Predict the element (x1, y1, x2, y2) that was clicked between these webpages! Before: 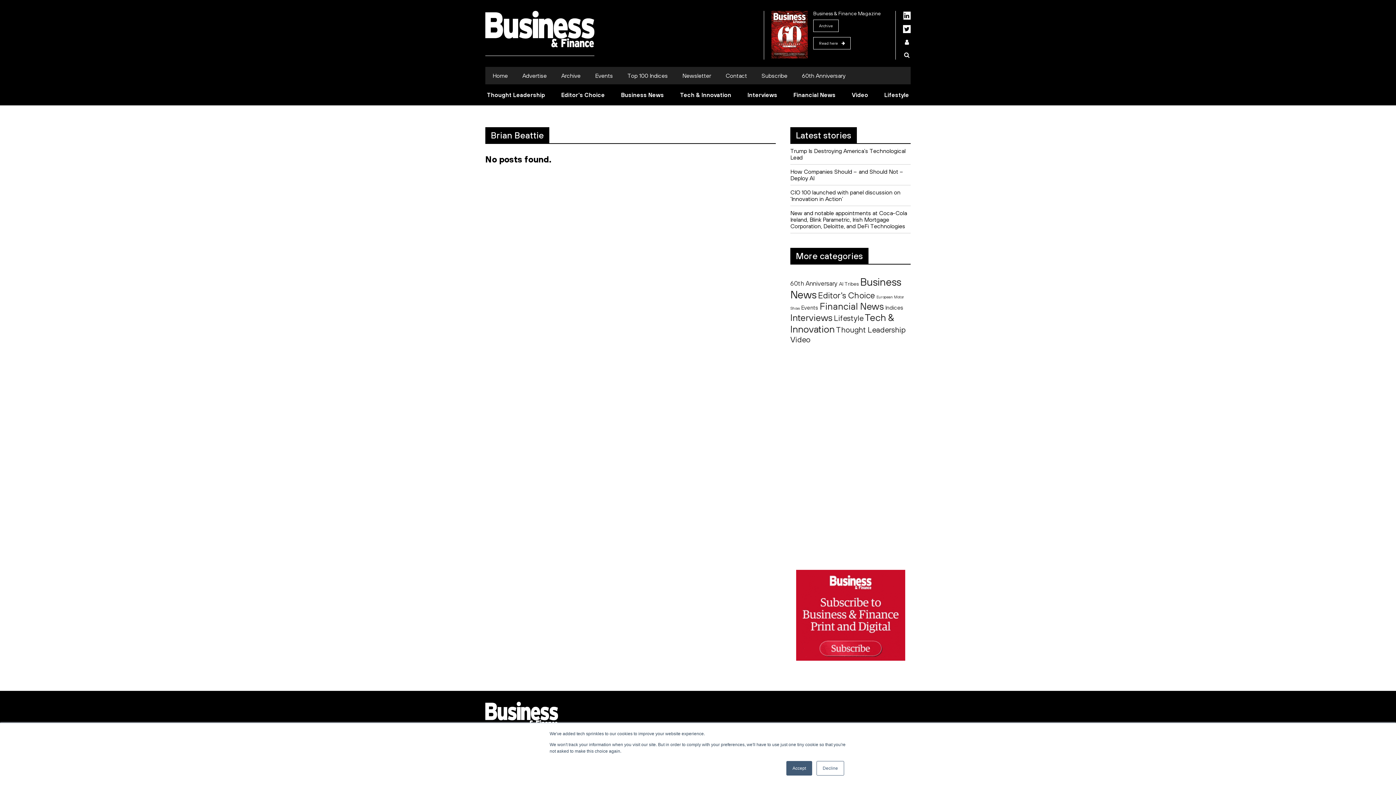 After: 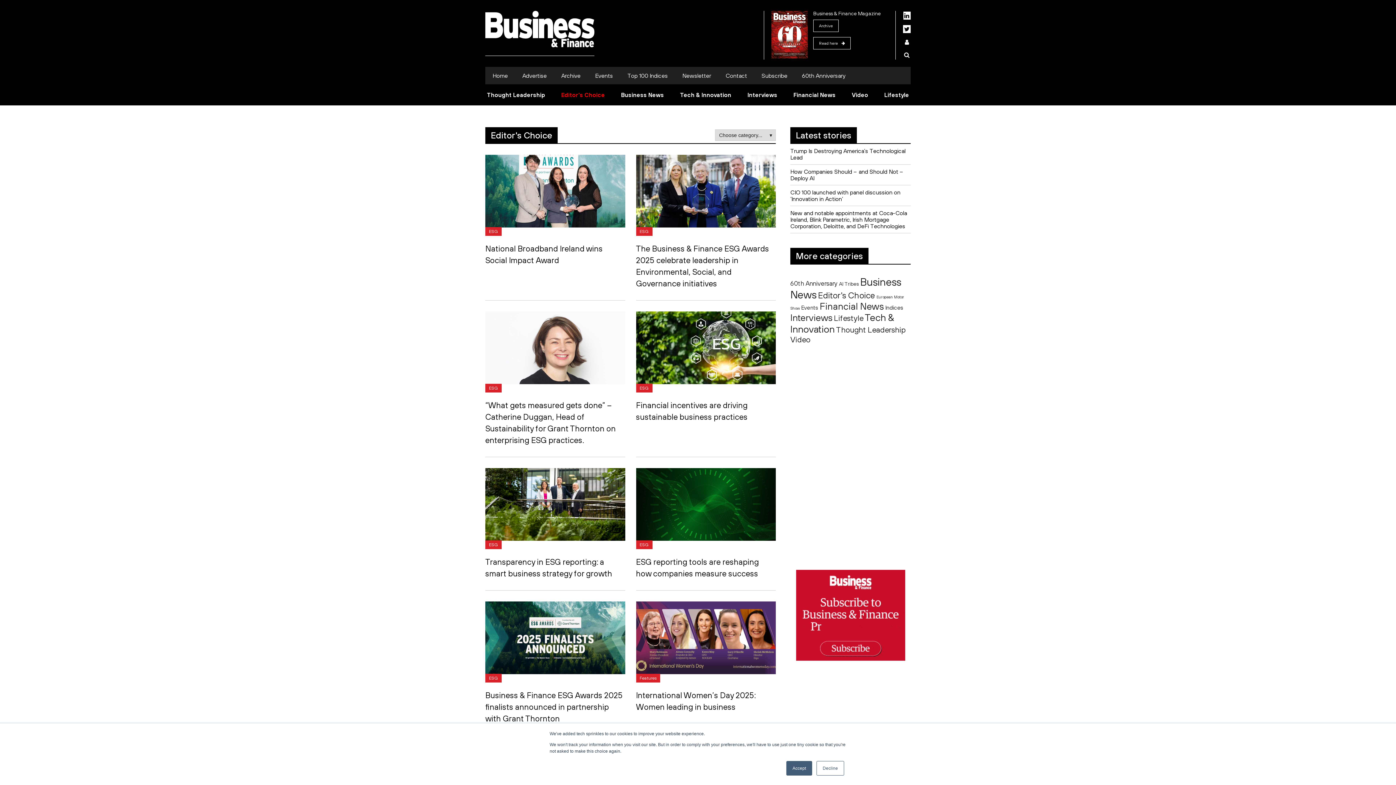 Action: label: Editor’s Choice bbox: (561, 91, 605, 98)